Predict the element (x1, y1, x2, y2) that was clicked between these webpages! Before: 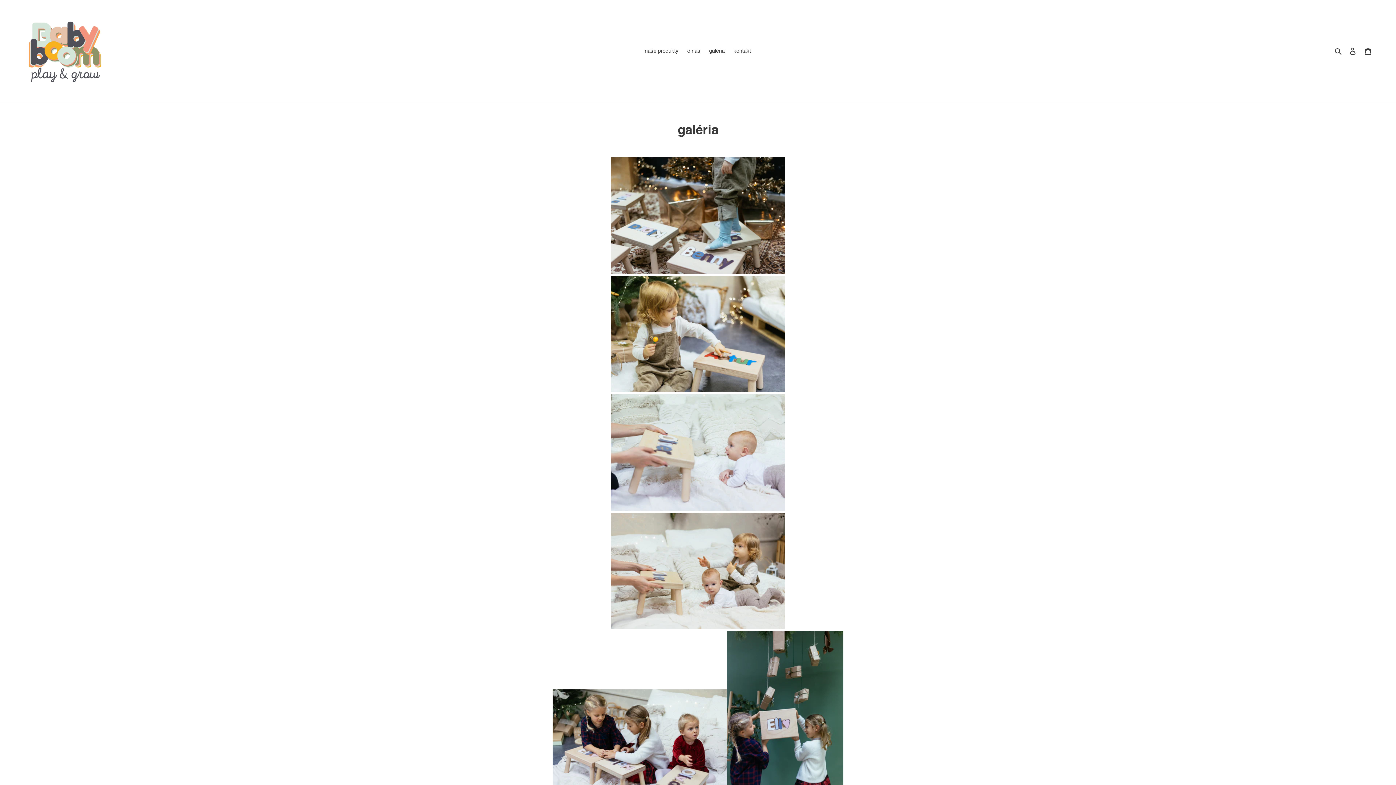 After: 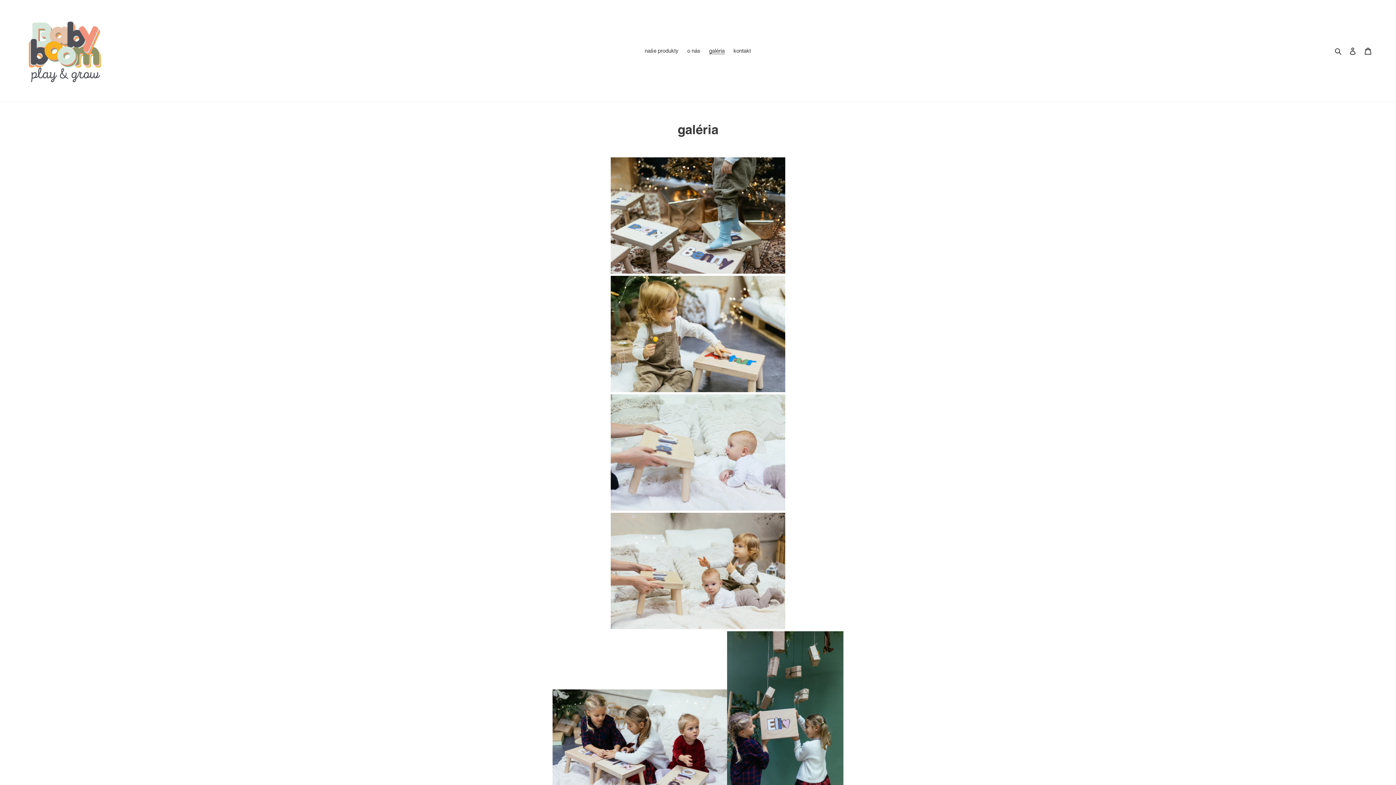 Action: label: galéria bbox: (705, 45, 728, 56)